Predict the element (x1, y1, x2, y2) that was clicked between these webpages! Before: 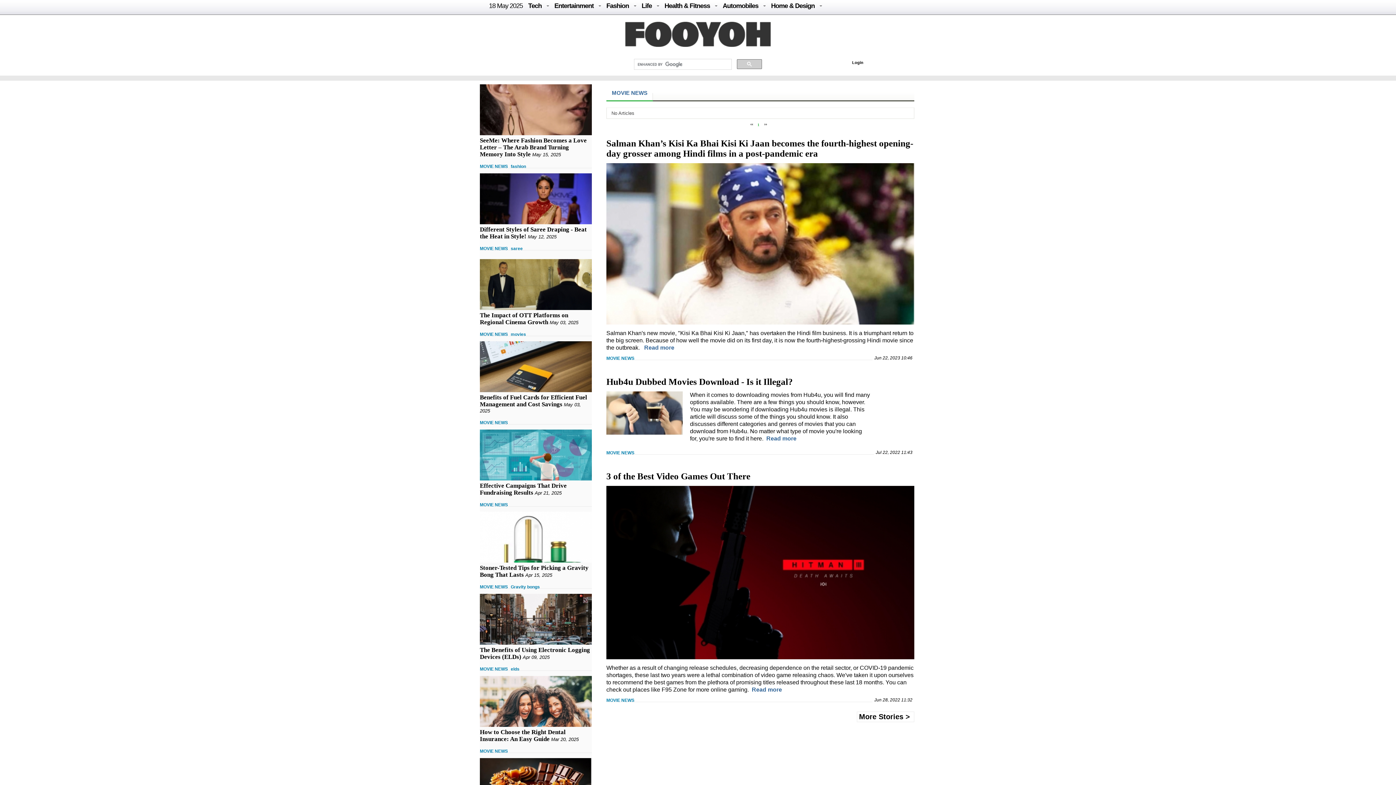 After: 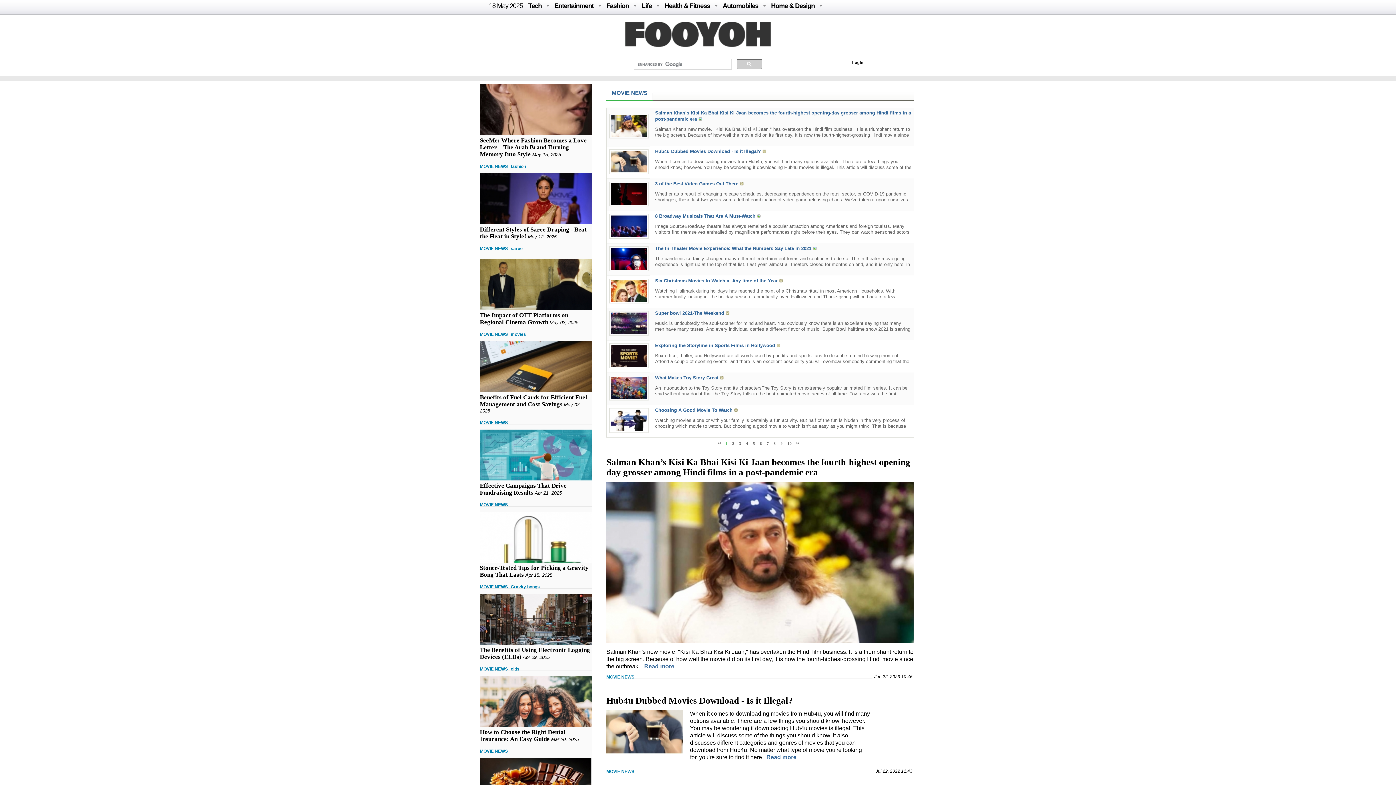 Action: label: MOVIE NEWS bbox: (480, 331, 508, 337)